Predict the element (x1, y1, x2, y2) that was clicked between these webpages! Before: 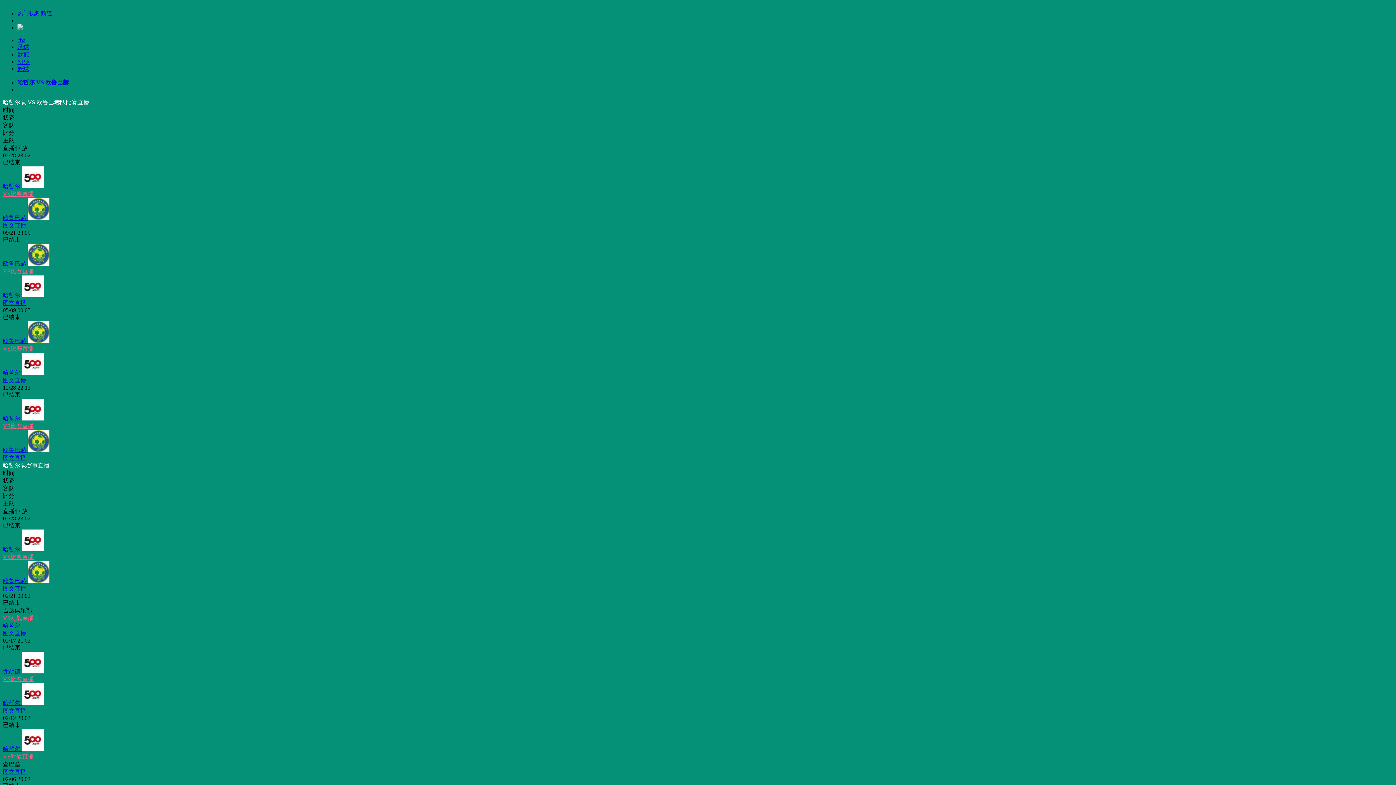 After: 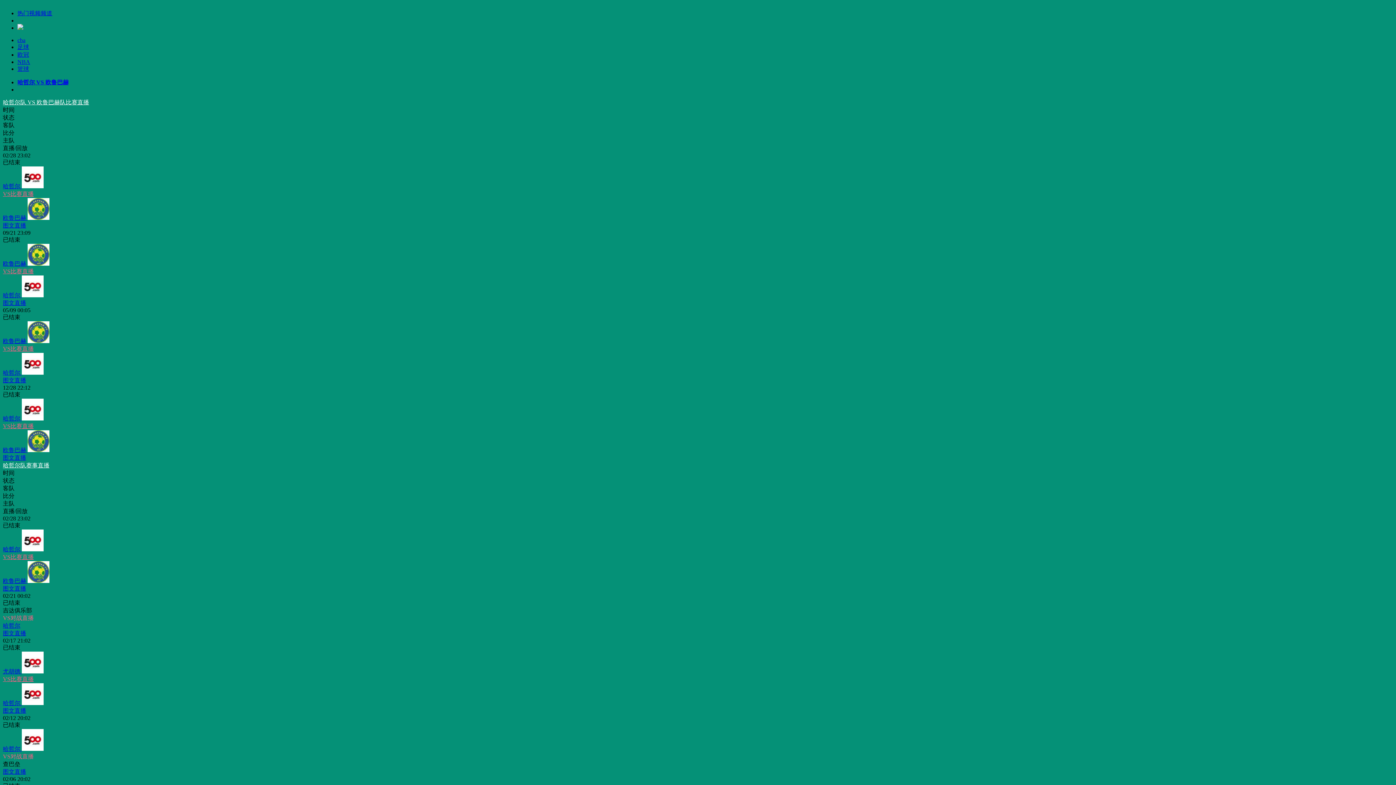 Action: label: 哈哲尔 VS 欧鲁巴赫 bbox: (17, 79, 68, 85)